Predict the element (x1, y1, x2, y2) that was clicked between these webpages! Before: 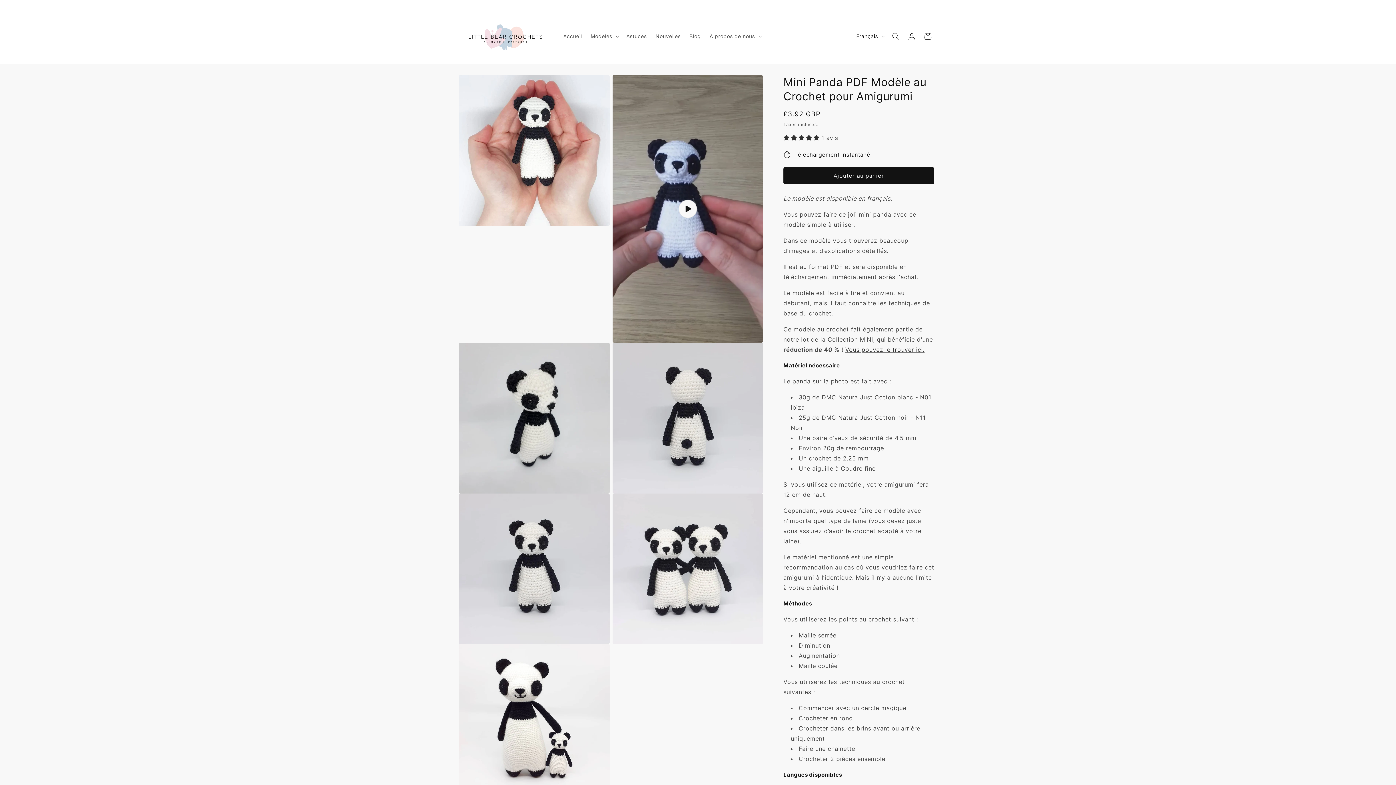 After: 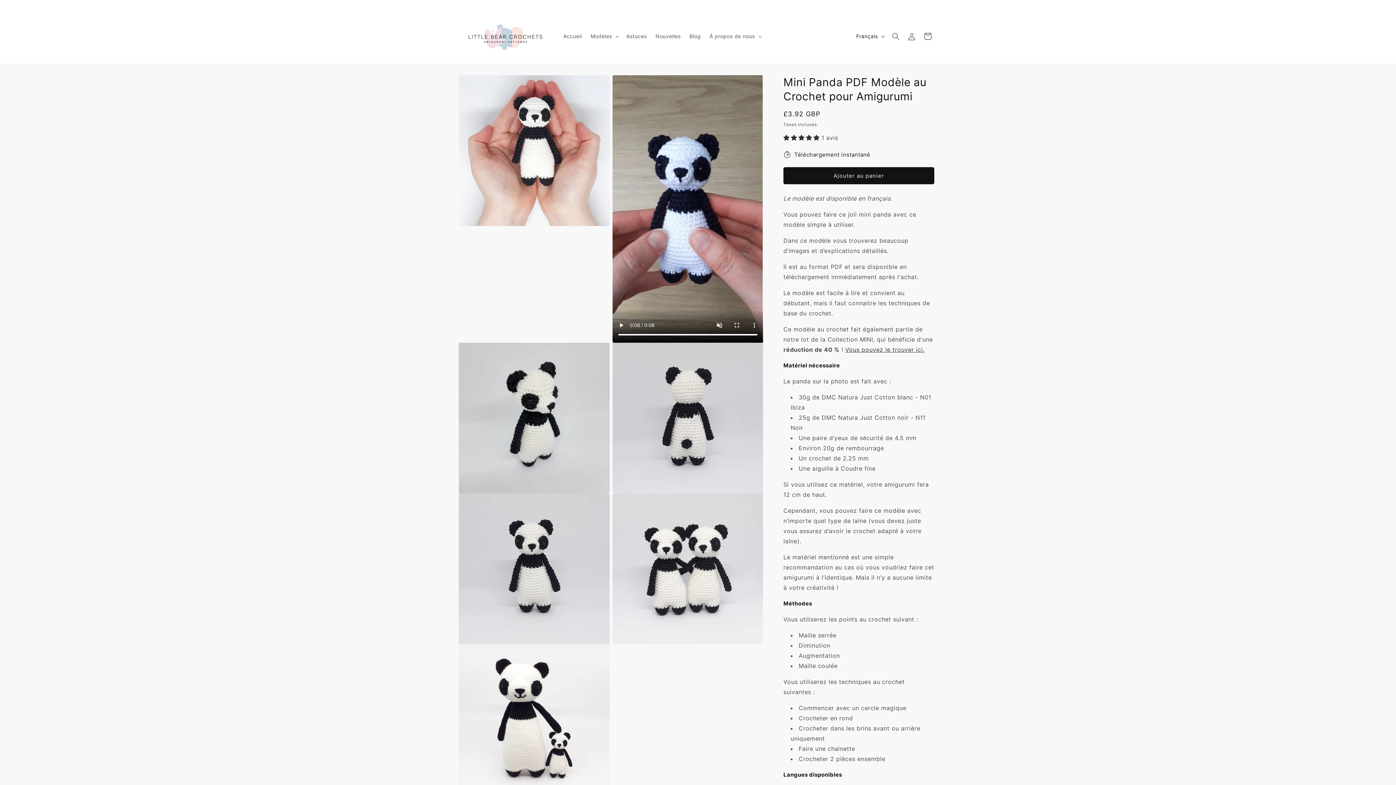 Action: bbox: (612, 75, 763, 342) label: Lire la vidéo